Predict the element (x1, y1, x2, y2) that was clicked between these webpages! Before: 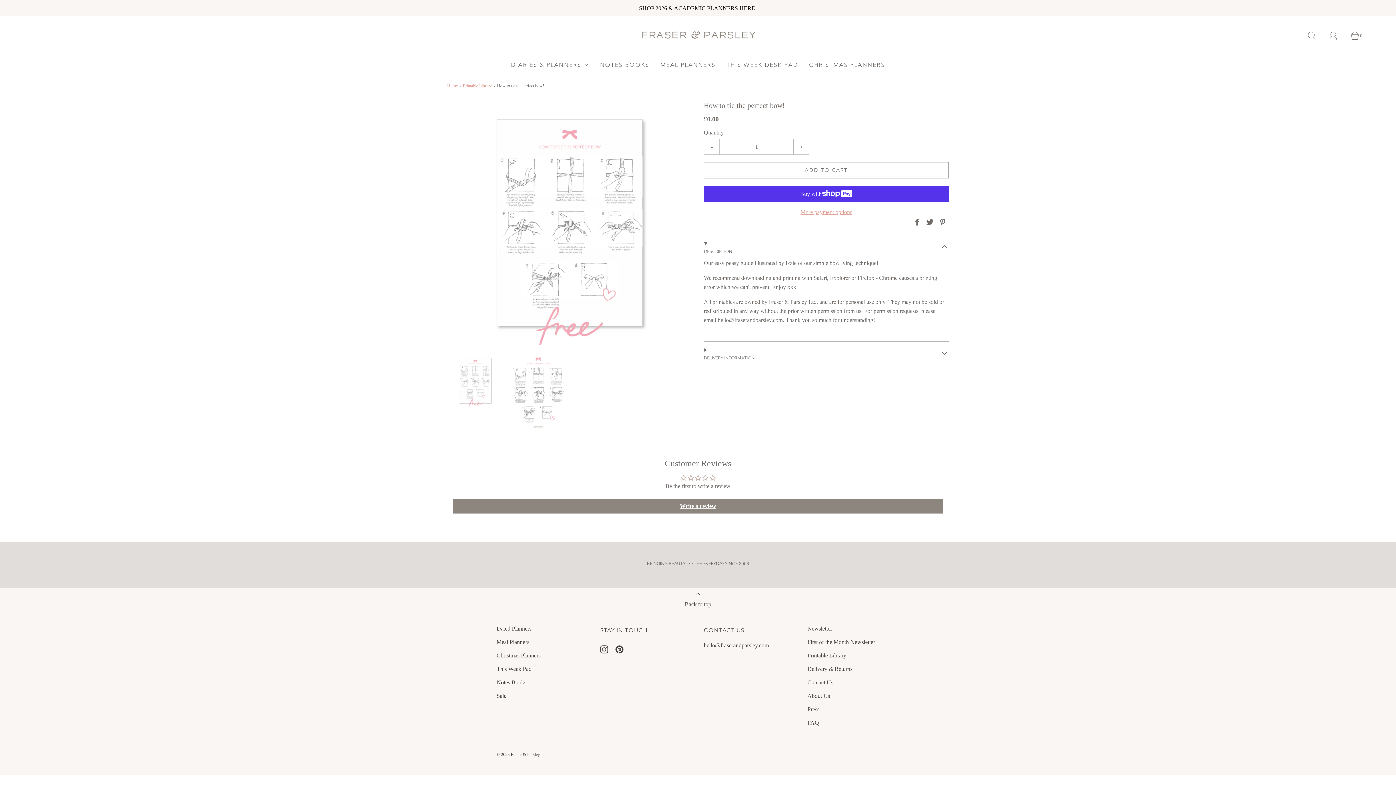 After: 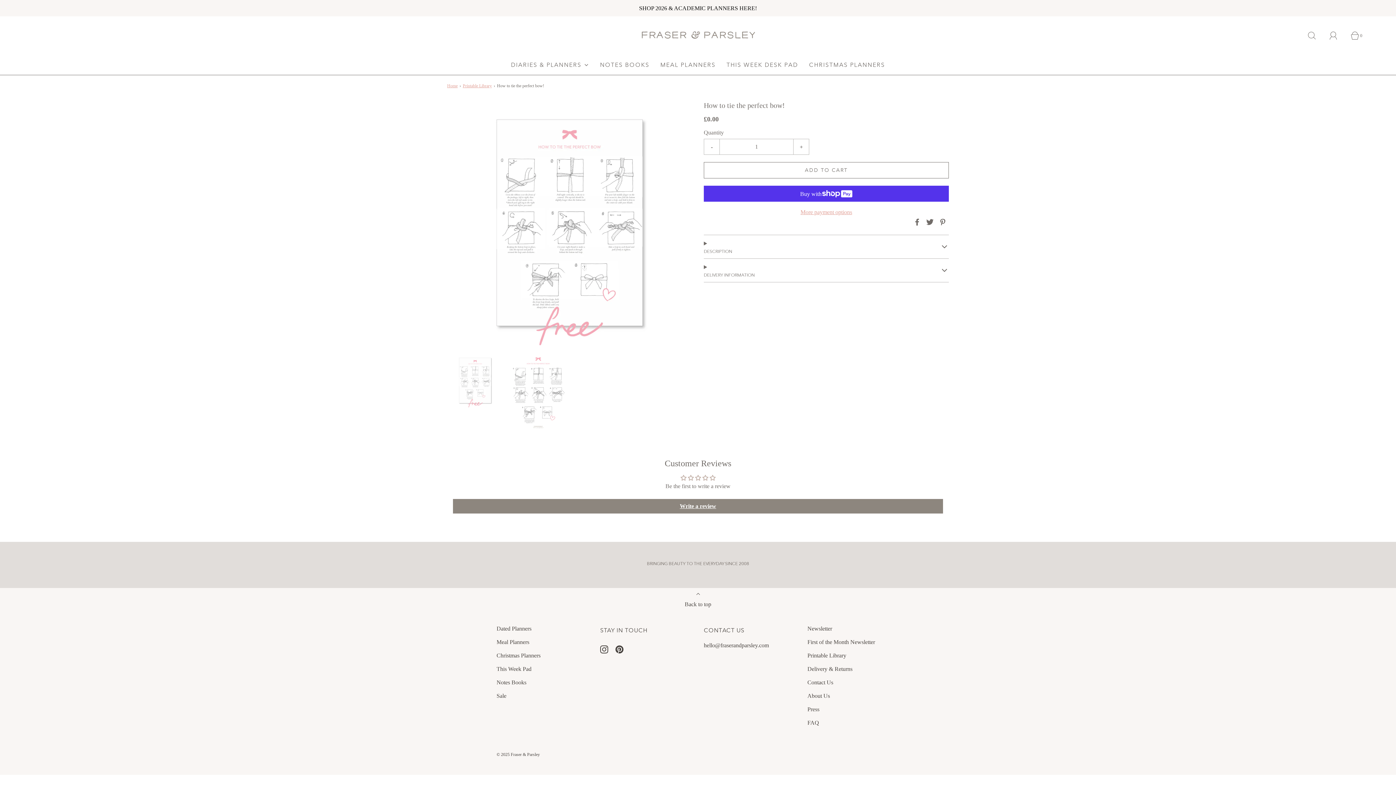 Action: label: DESCRIPTION bbox: (704, 235, 949, 258)